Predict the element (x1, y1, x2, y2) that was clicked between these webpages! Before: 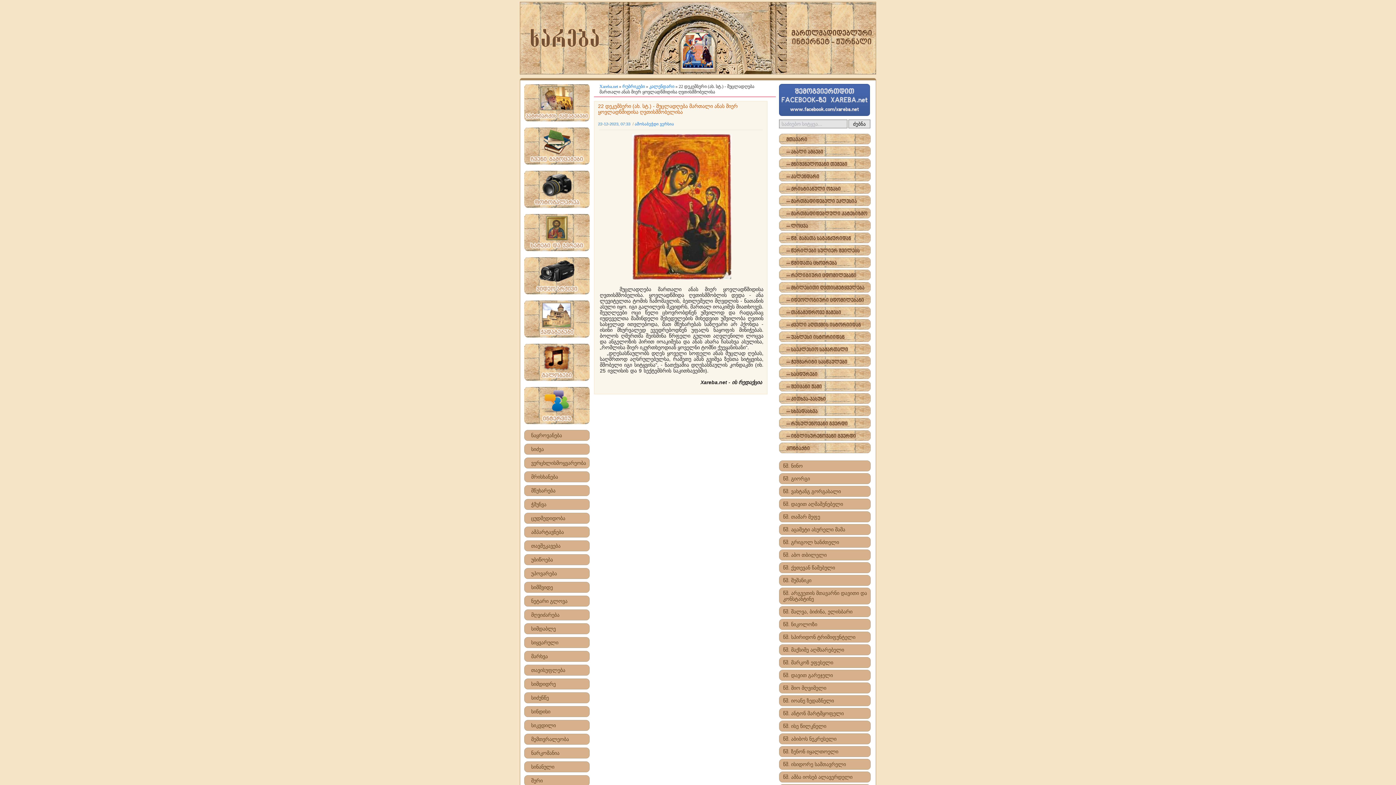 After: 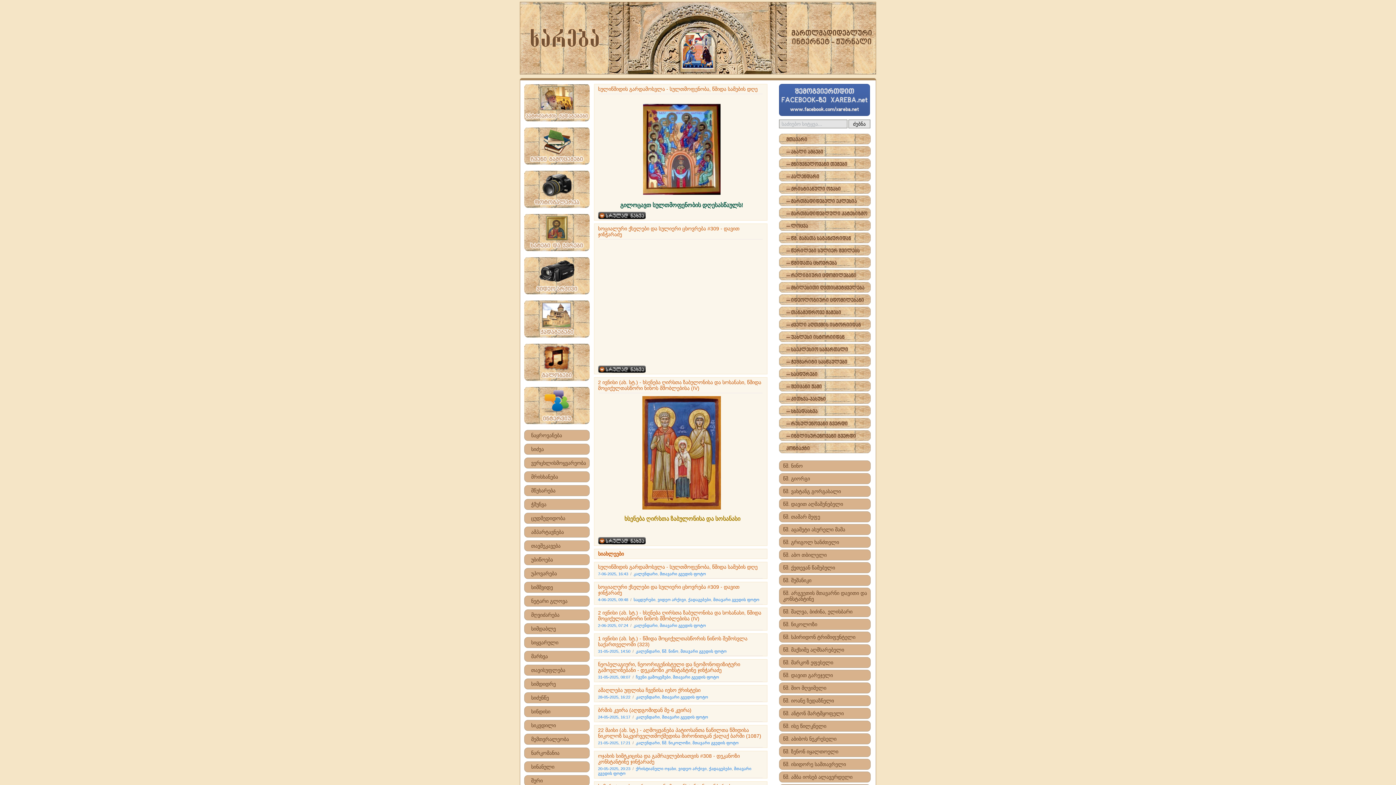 Action: label: მთავარი bbox: (786, 137, 807, 142)